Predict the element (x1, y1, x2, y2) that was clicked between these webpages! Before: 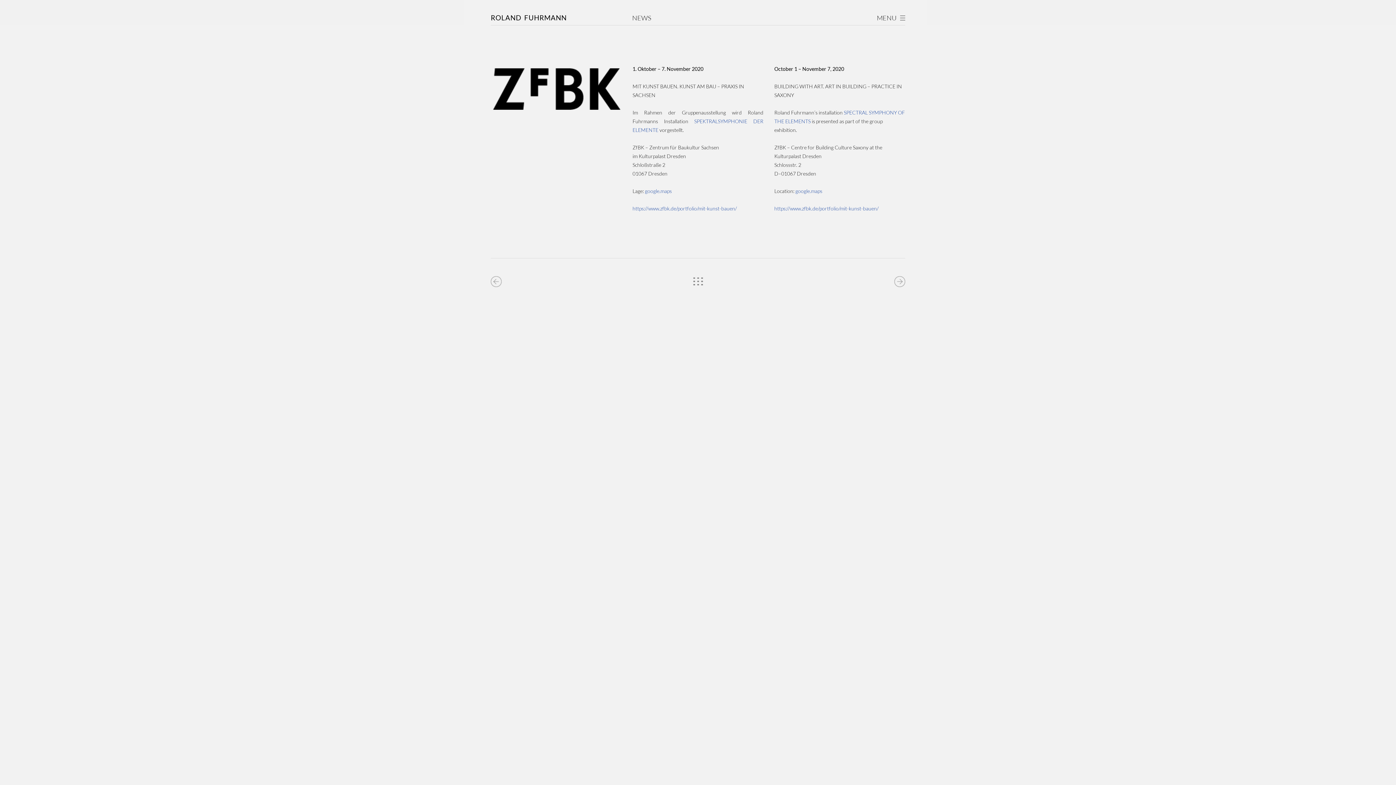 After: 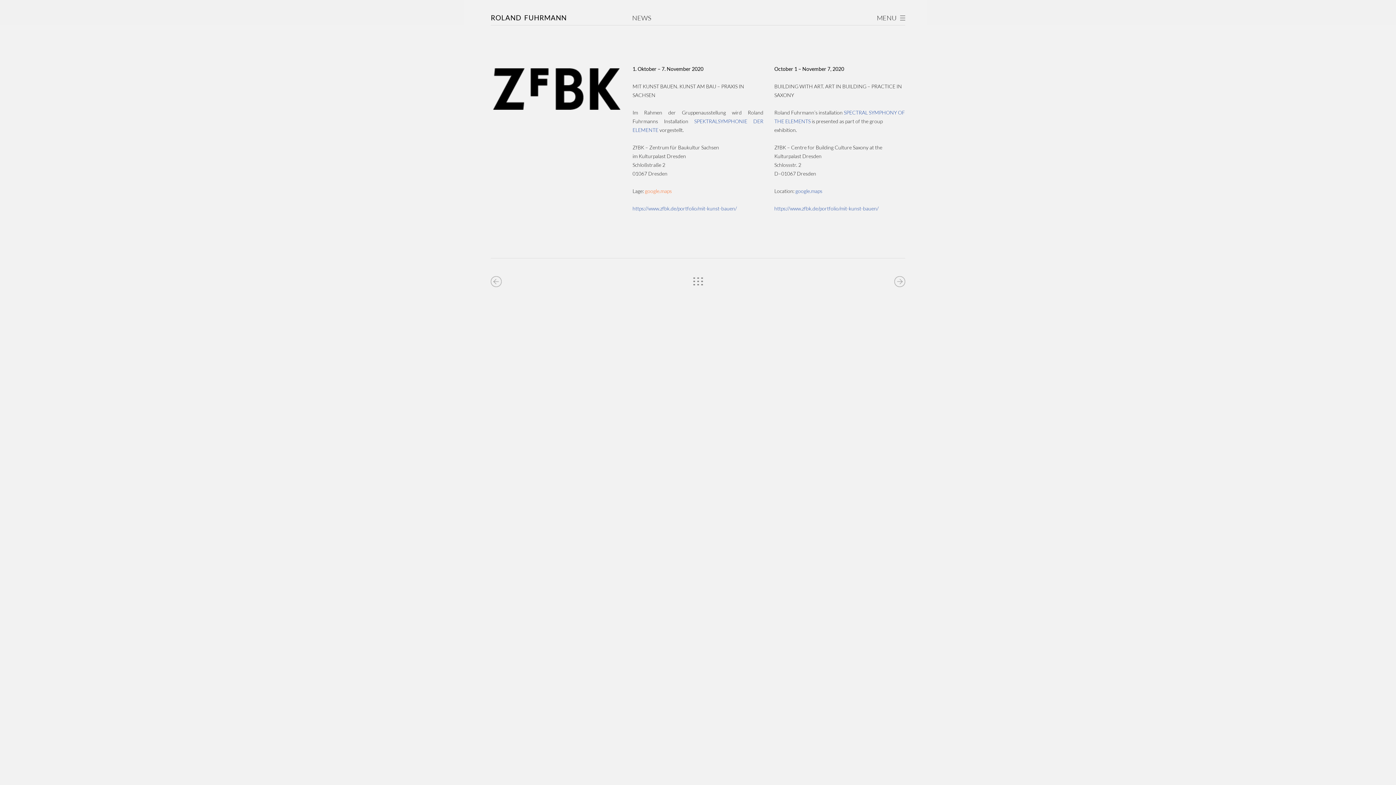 Action: label: google.maps bbox: (645, 188, 672, 194)